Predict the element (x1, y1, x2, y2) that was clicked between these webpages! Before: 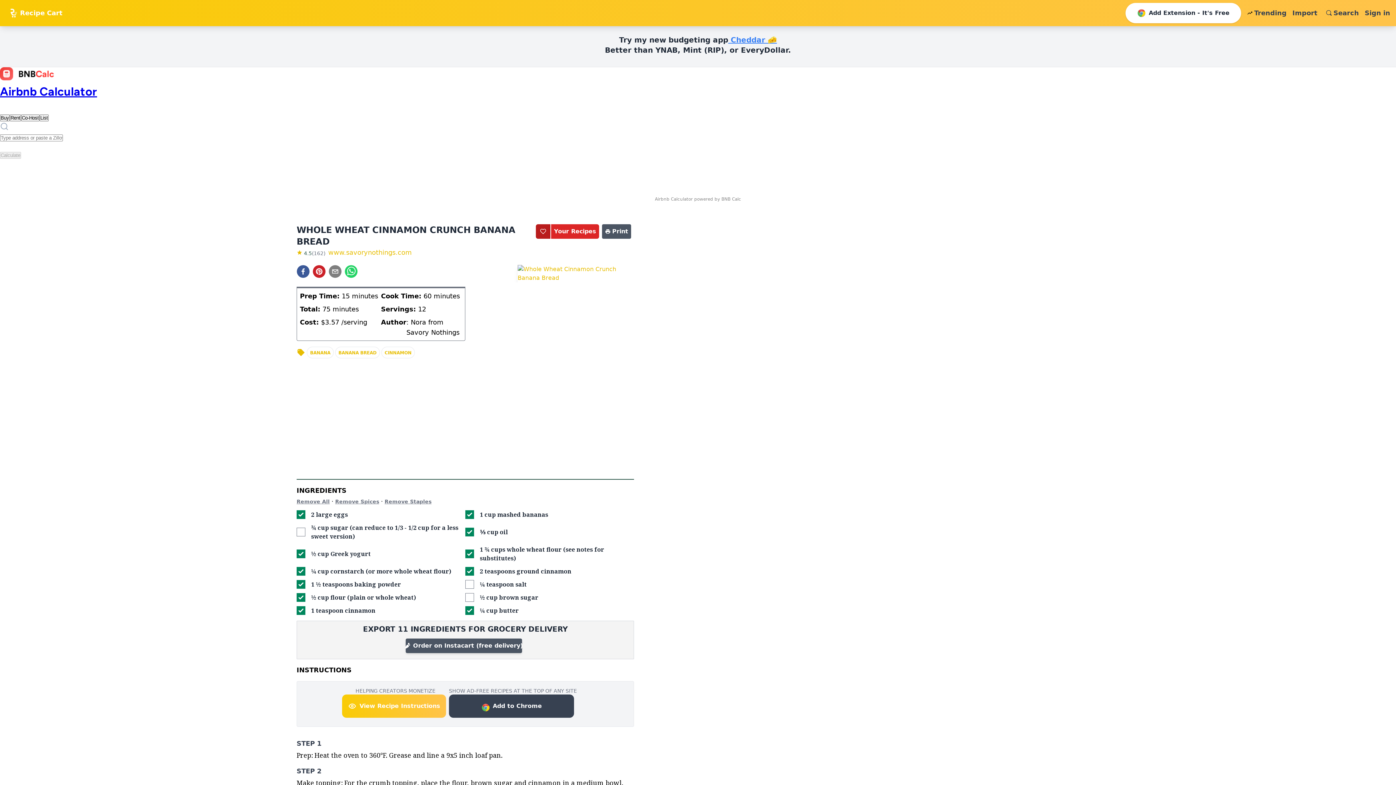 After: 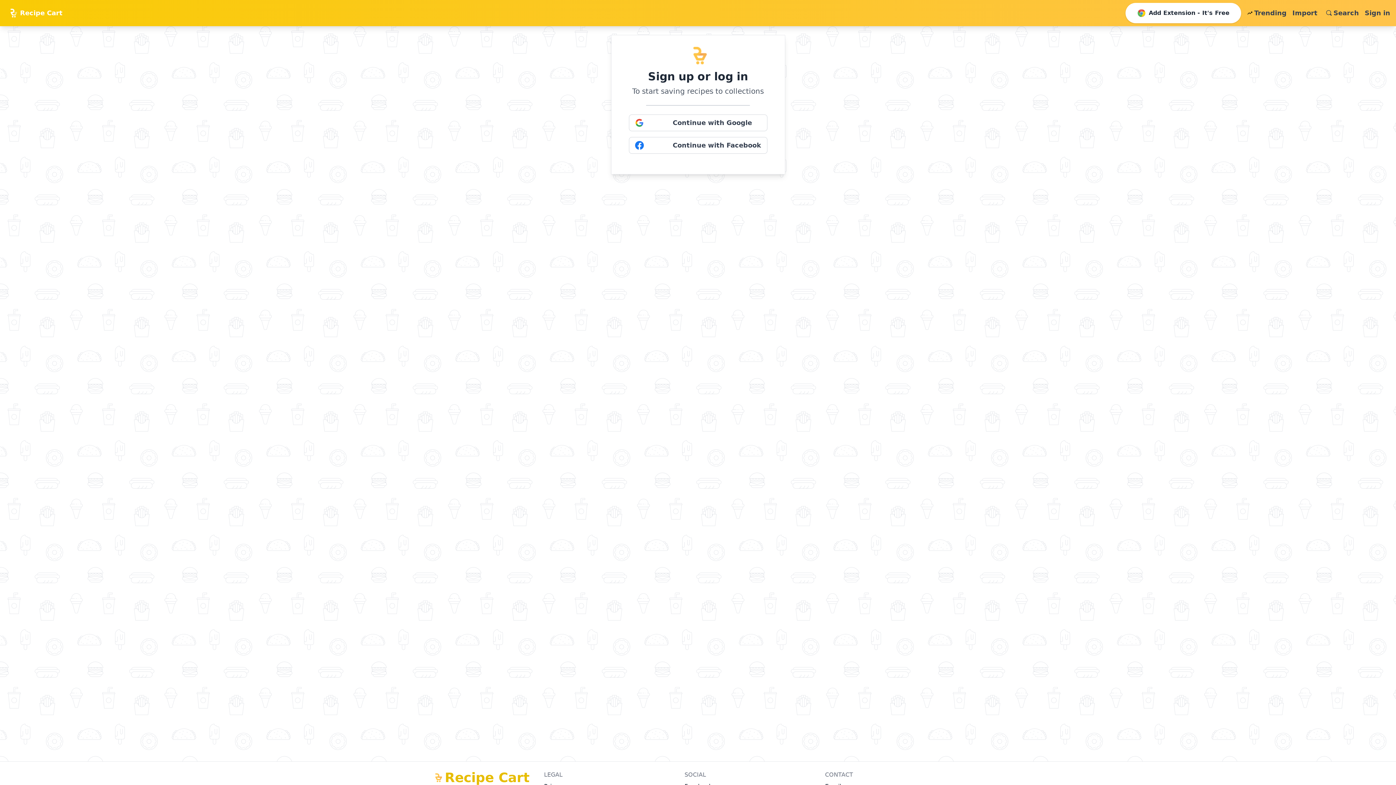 Action: label: Sign in bbox: (1365, 8, 1390, 18)